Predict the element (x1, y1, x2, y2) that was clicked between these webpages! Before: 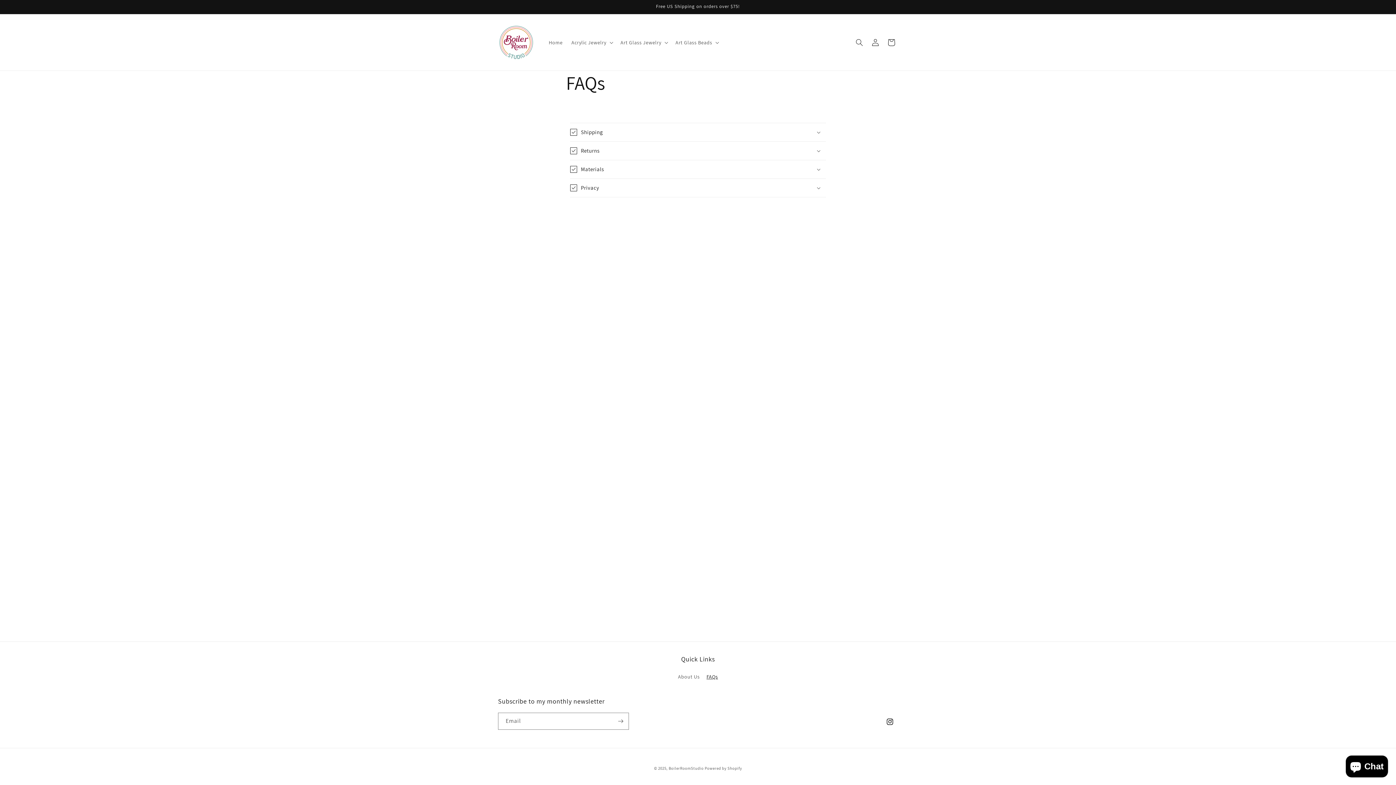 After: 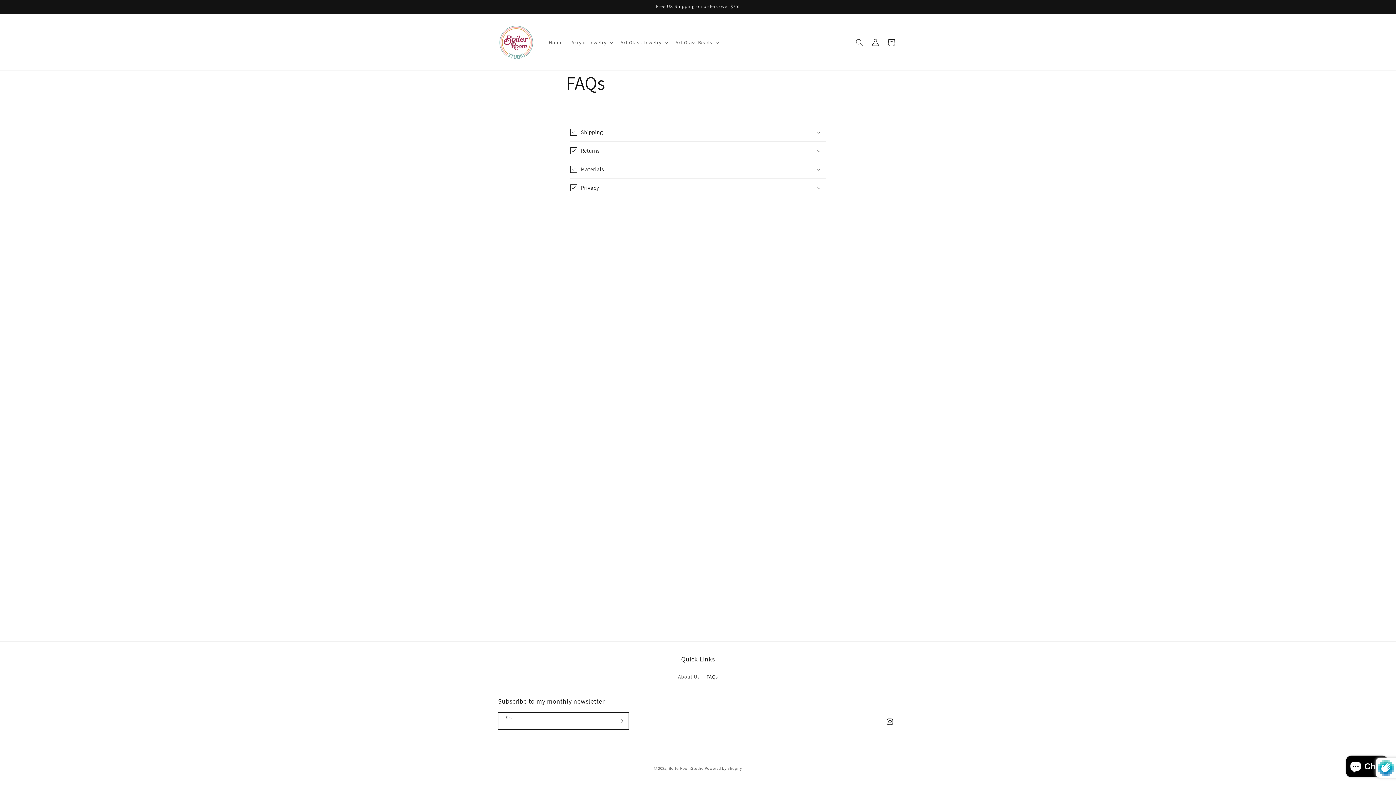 Action: label: Subscribe bbox: (612, 713, 628, 730)